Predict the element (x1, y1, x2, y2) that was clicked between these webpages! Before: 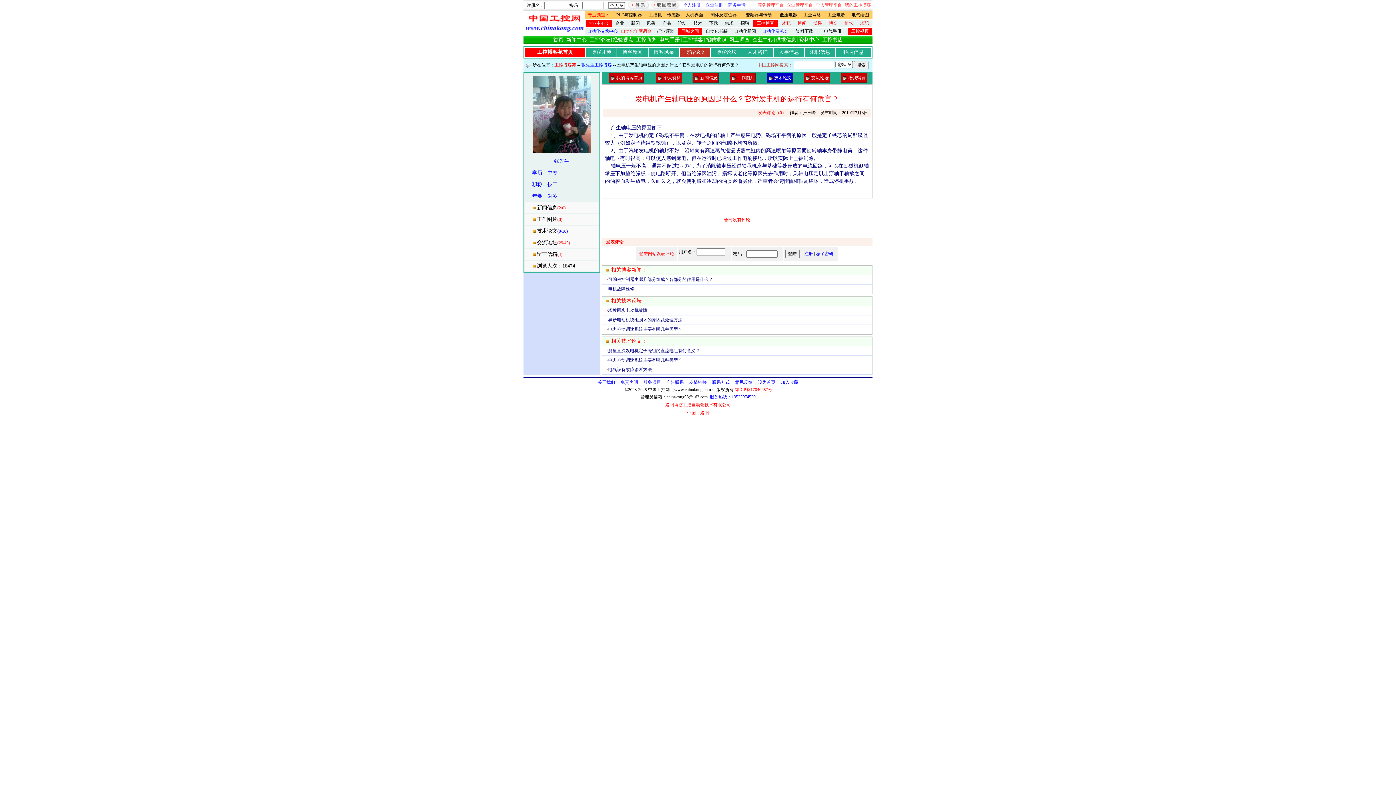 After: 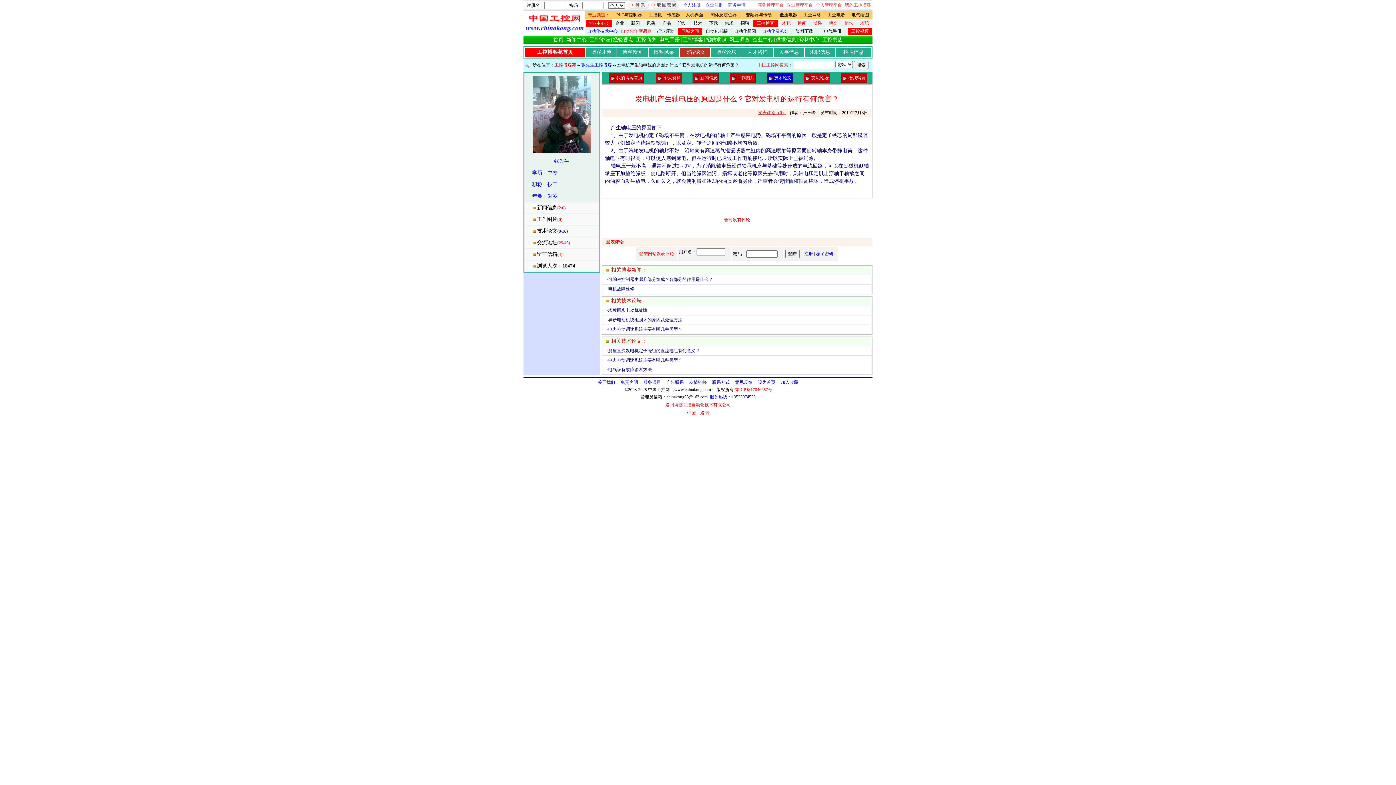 Action: label: 发表评论（0） bbox: (758, 110, 786, 115)